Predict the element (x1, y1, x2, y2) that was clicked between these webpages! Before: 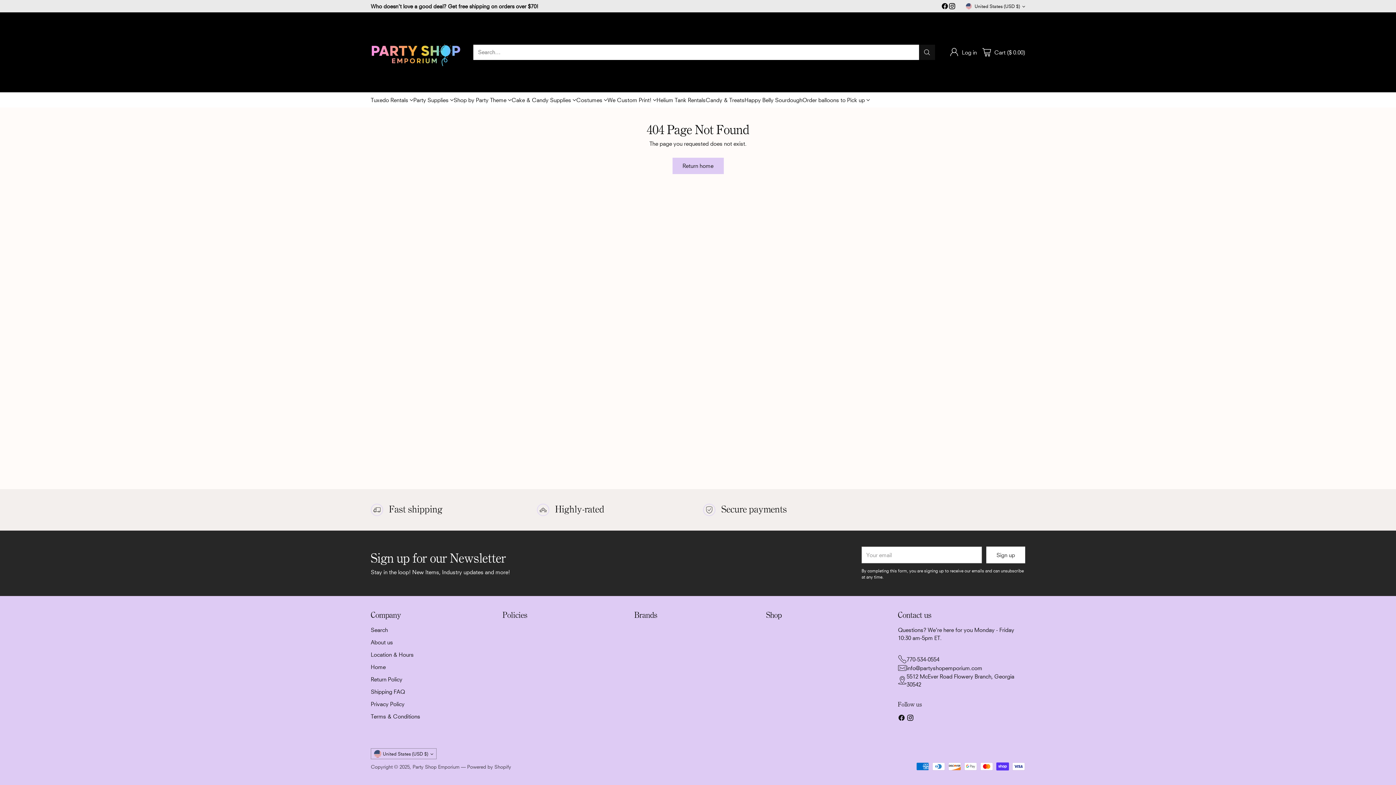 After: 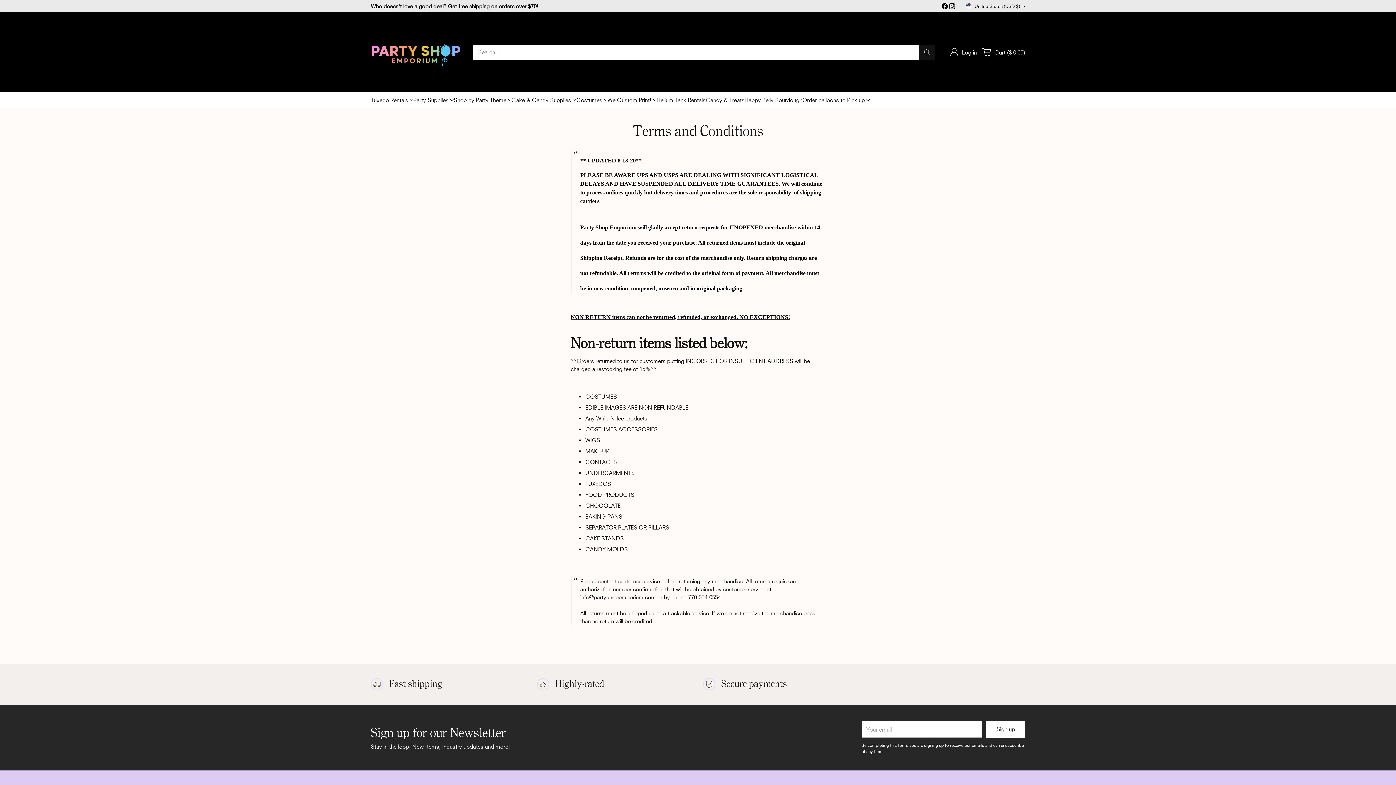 Action: bbox: (370, 676, 402, 682) label: Return Policy